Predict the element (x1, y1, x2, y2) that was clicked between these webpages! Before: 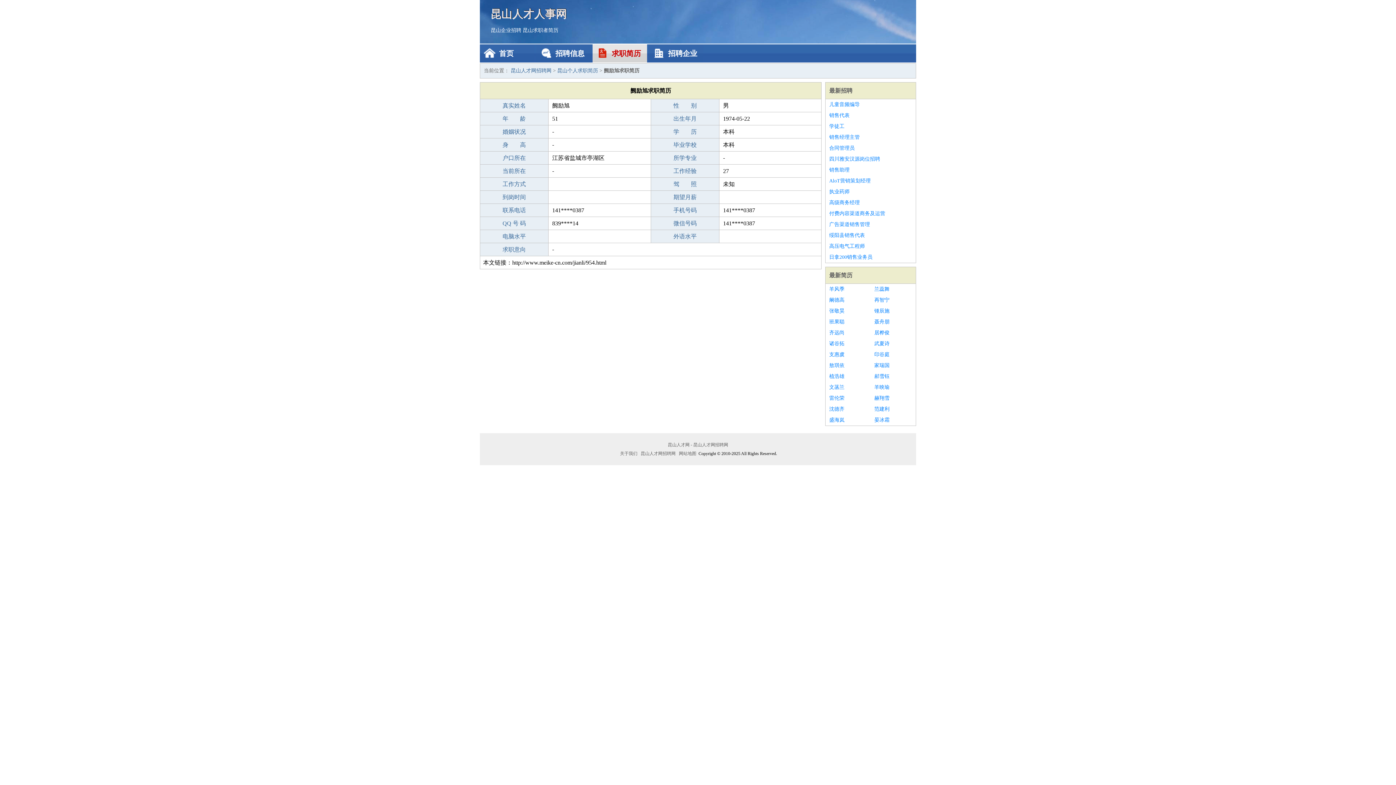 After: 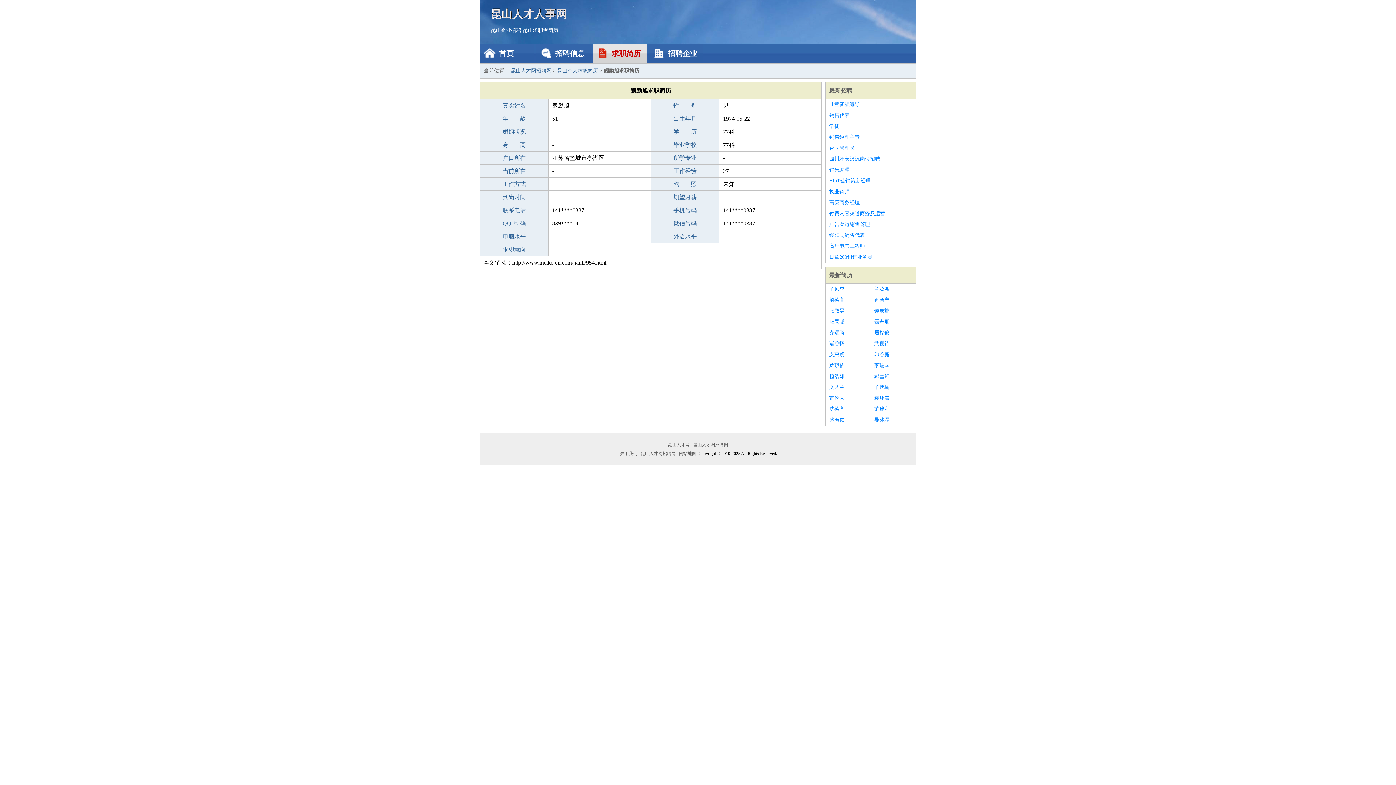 Action: bbox: (874, 414, 912, 425) label: 晏冰霜